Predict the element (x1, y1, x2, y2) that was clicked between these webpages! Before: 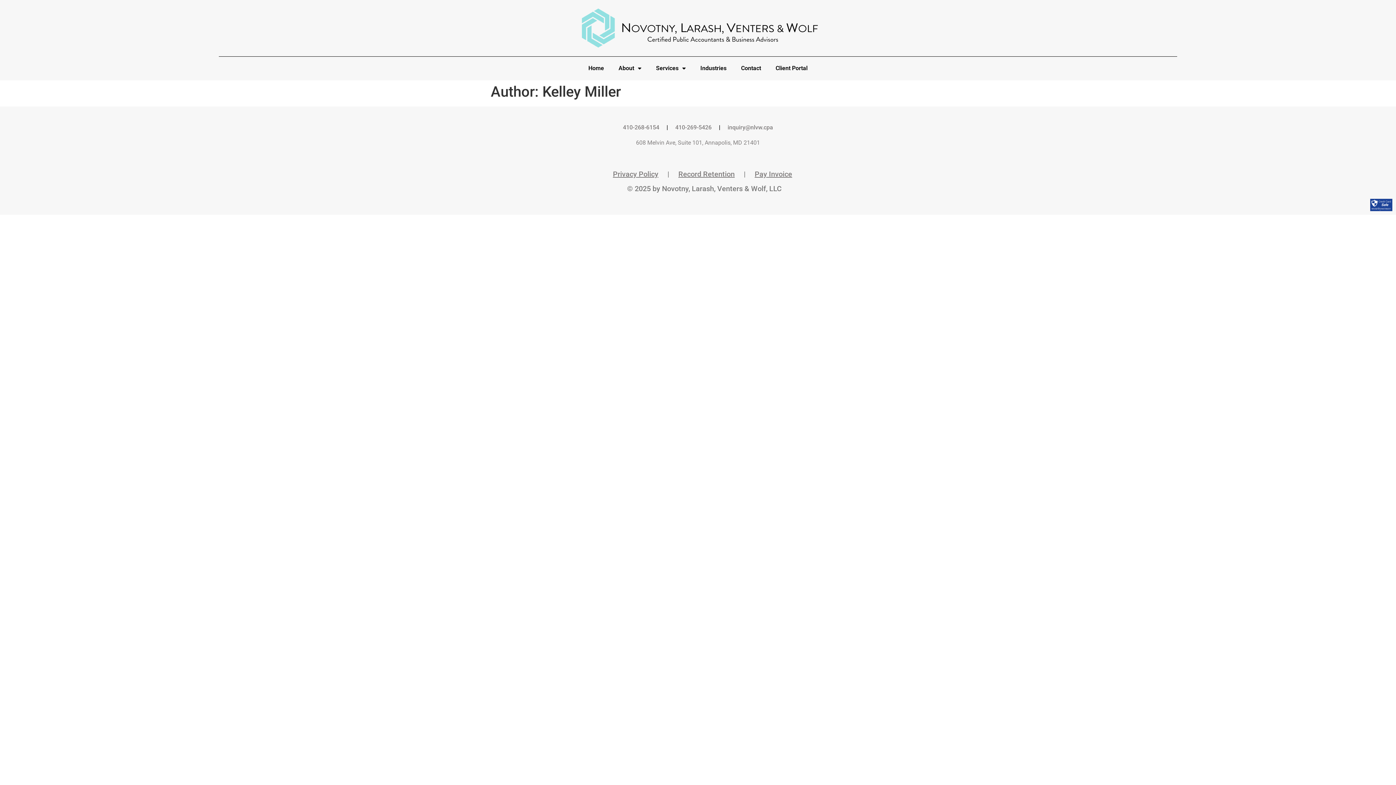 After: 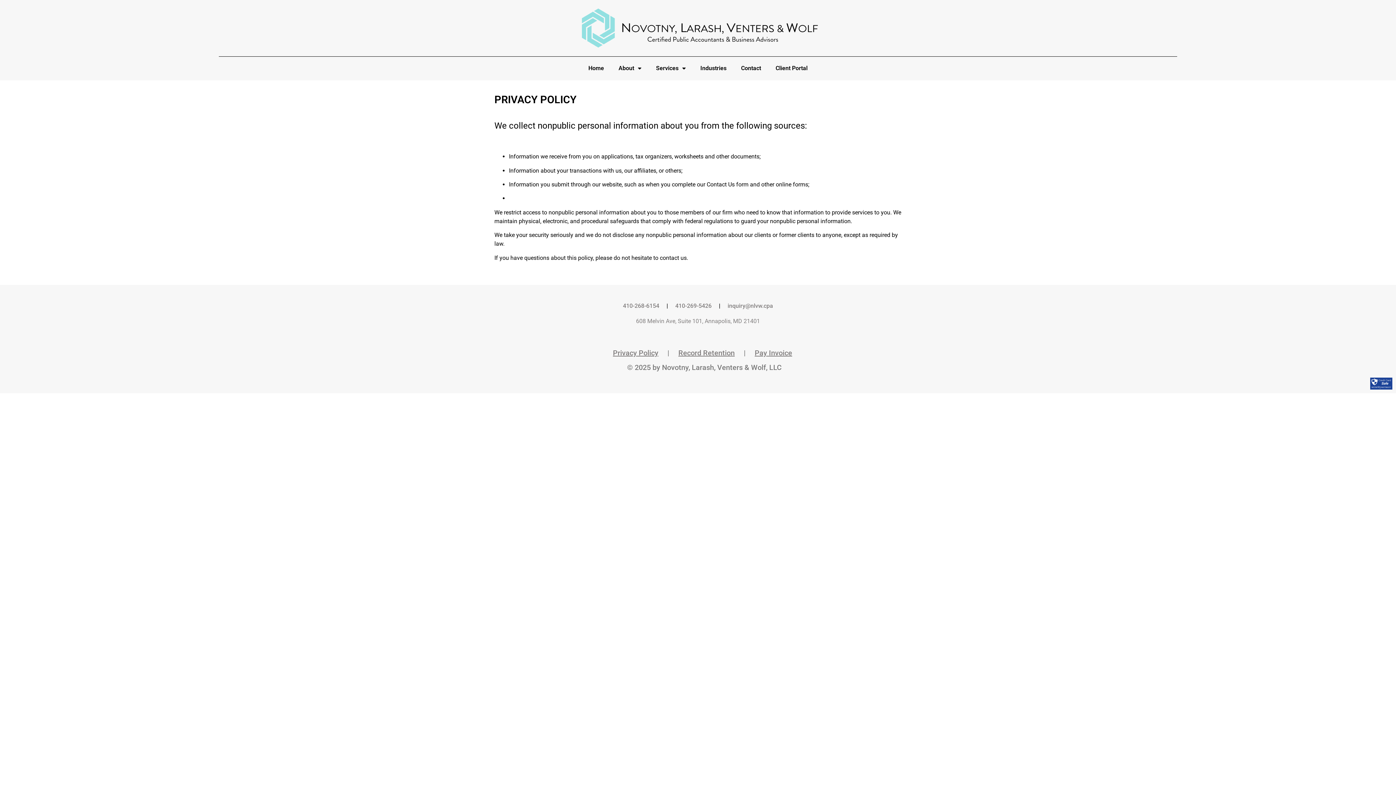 Action: bbox: (613, 169, 658, 178) label: Privacy Policy